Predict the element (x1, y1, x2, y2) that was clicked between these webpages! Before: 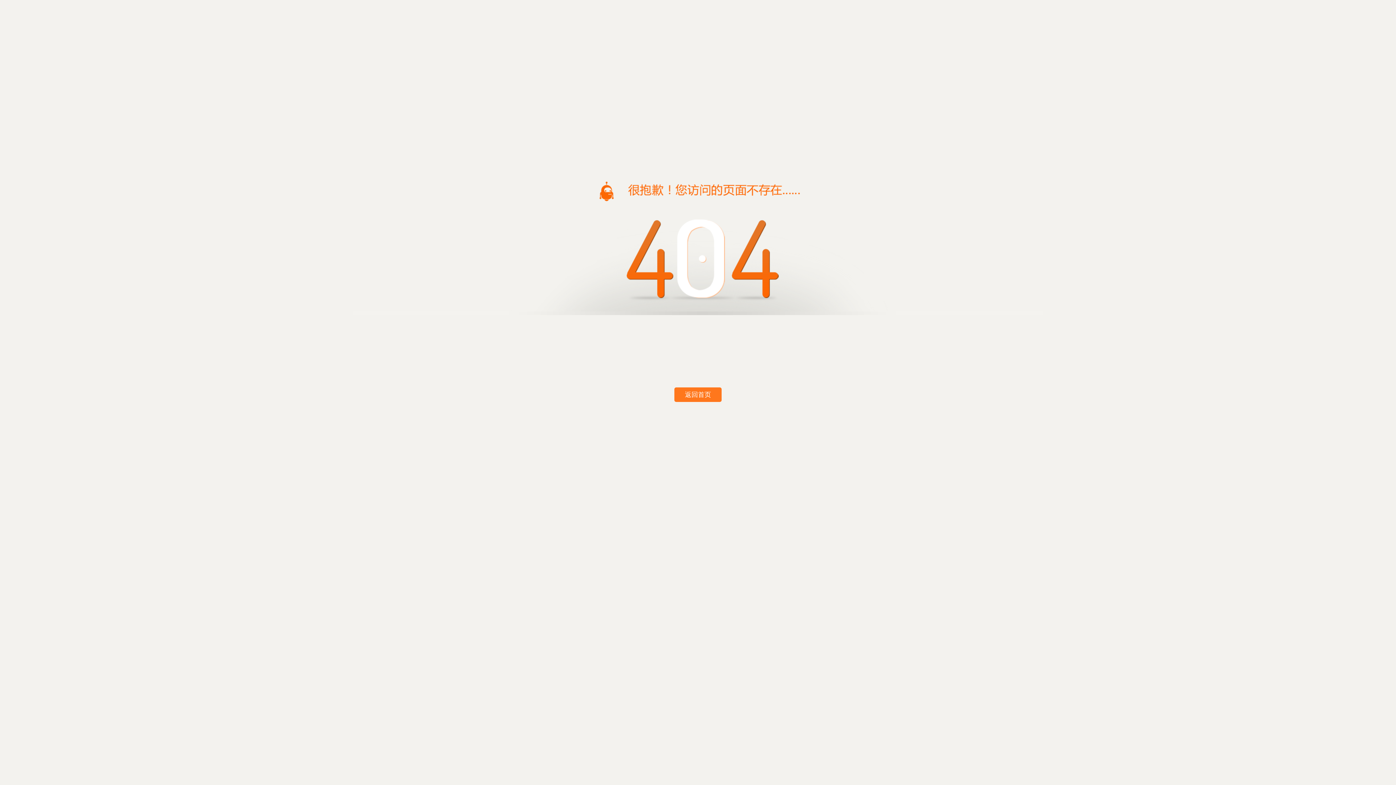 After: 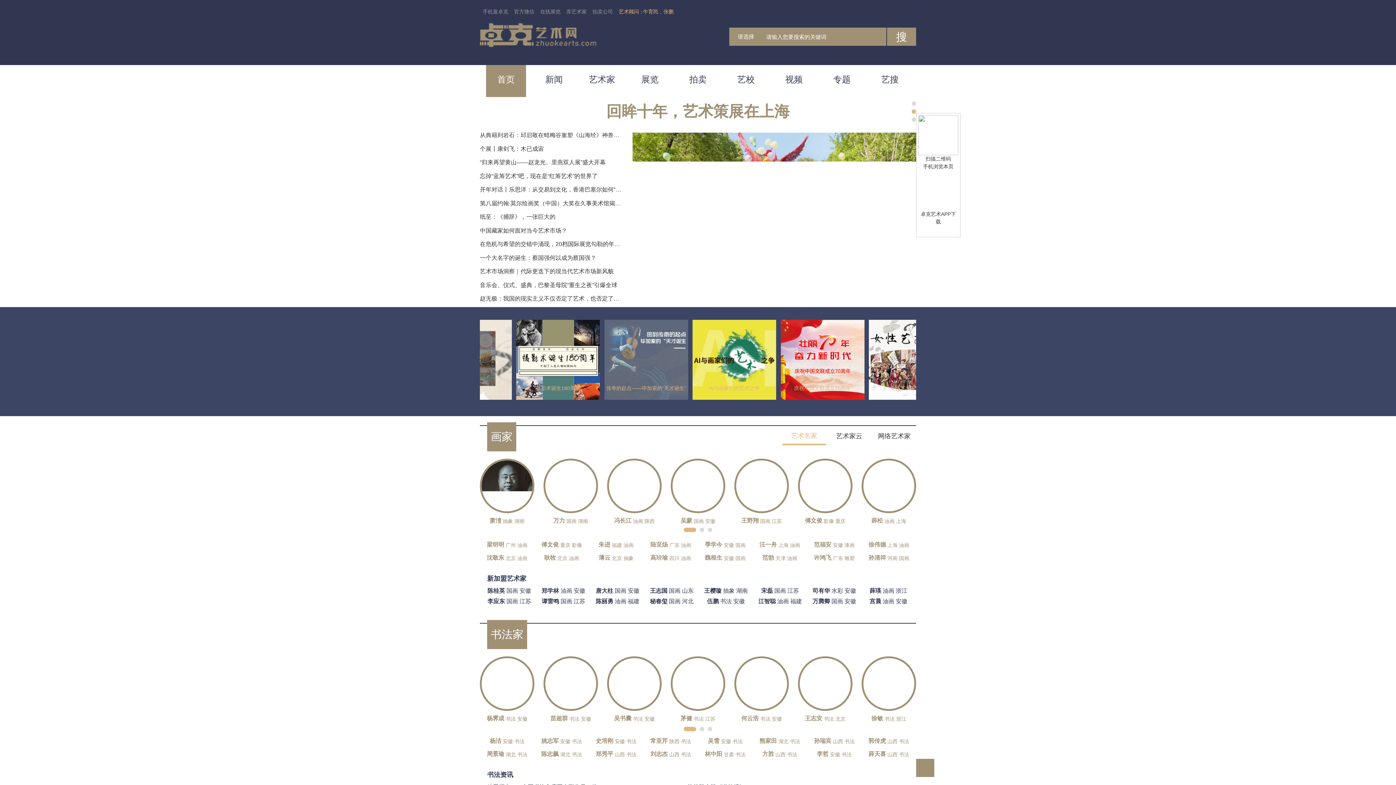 Action: bbox: (674, 387, 721, 402) label: 返回首页